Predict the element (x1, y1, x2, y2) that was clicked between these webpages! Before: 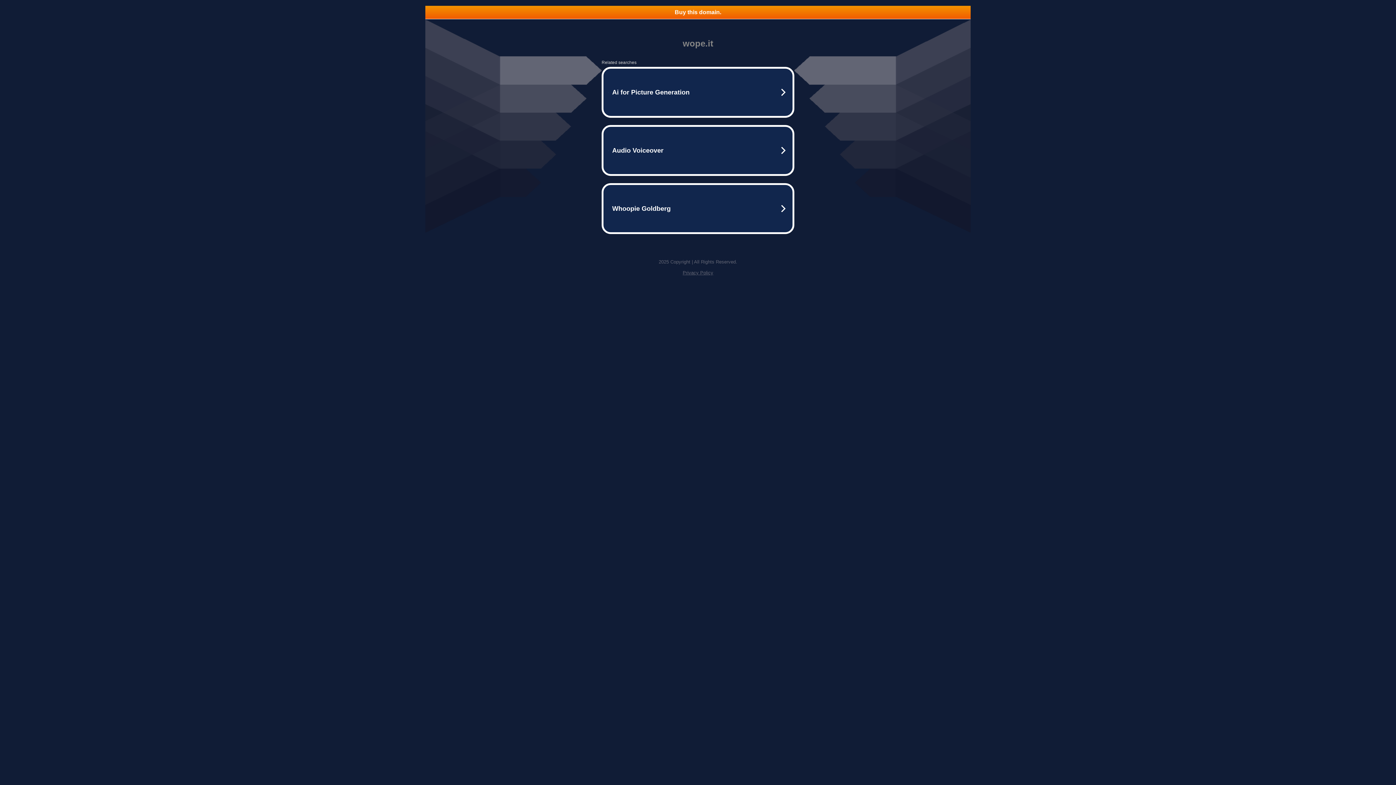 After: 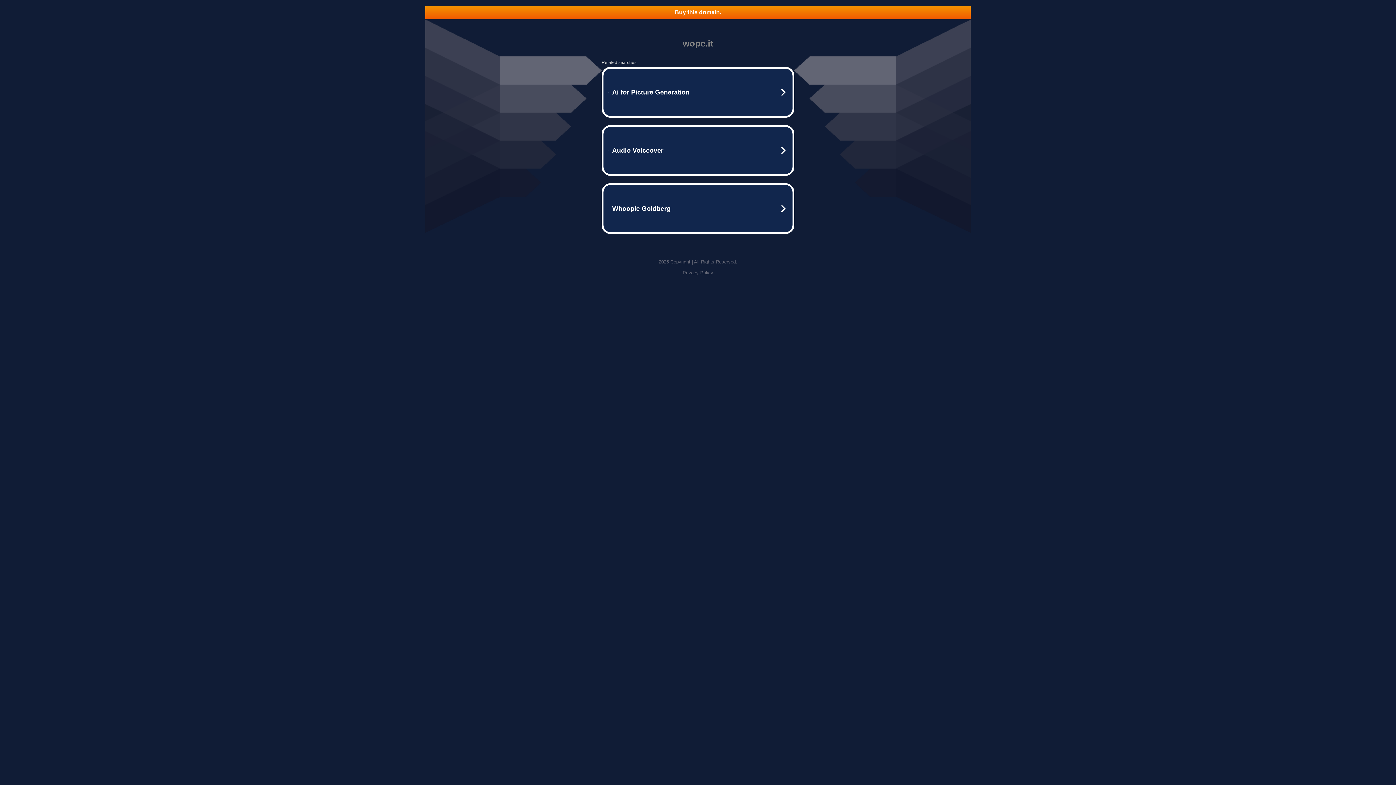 Action: label: Privacy Policy bbox: (682, 270, 713, 275)